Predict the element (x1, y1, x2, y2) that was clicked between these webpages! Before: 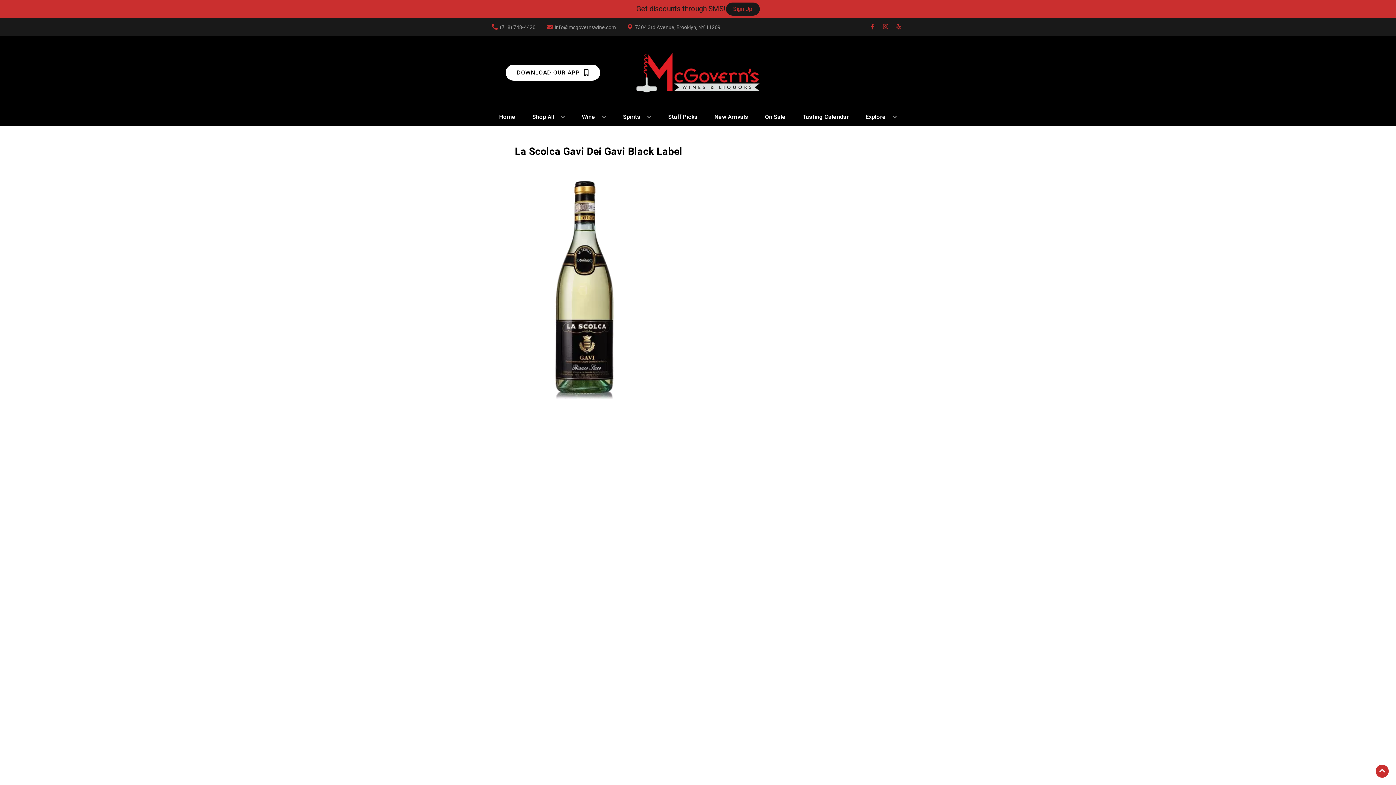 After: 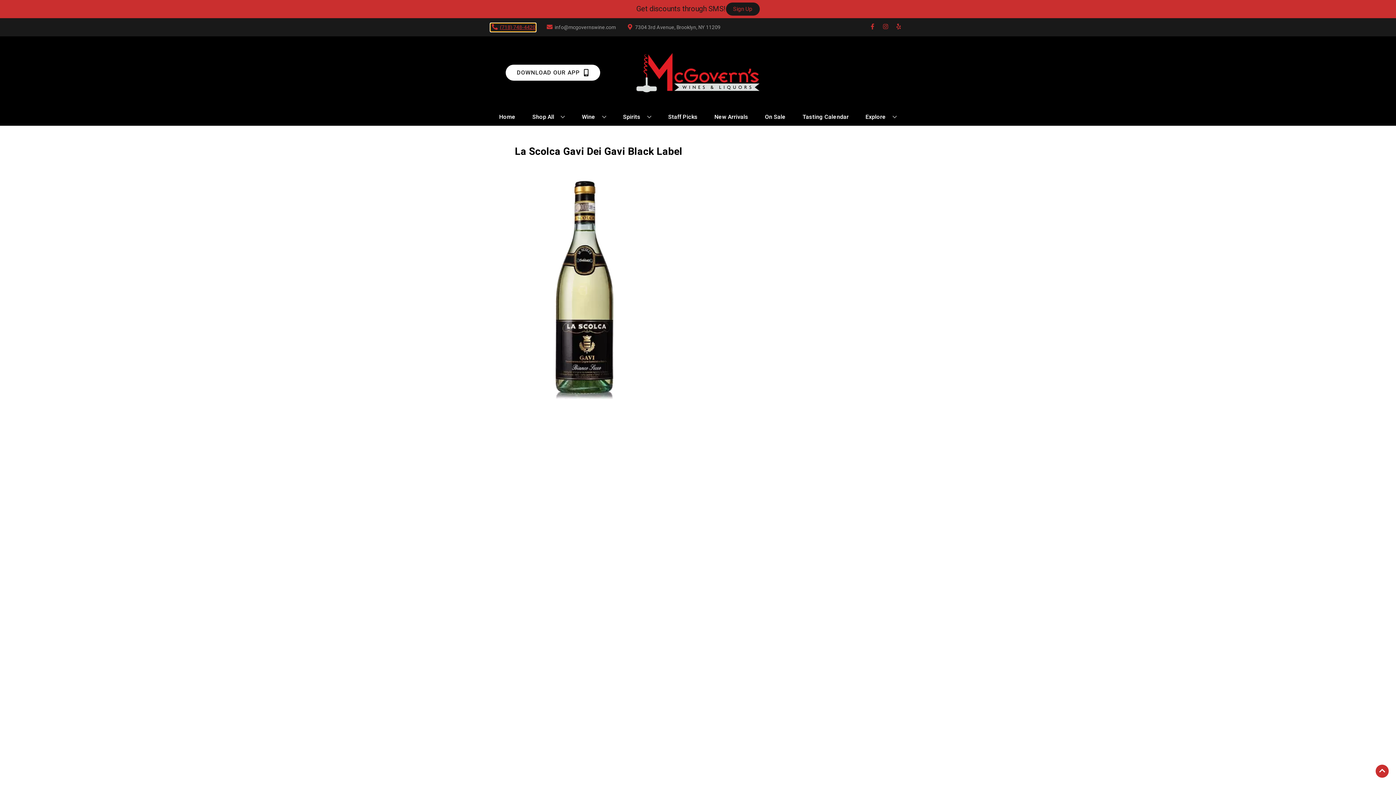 Action: bbox: (490, 23, 535, 31) label: Store number is (718) 748-4420 Clicking will open a link in a new tab